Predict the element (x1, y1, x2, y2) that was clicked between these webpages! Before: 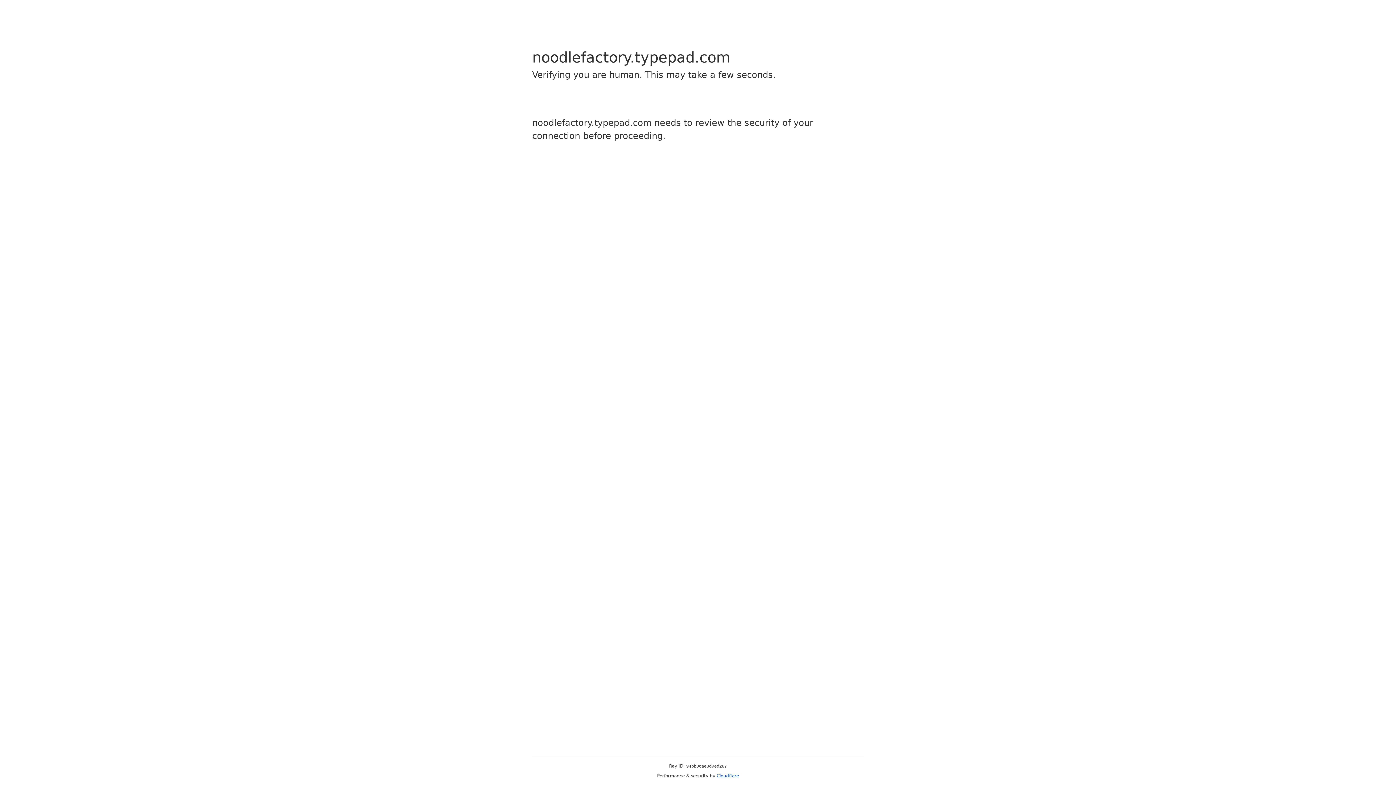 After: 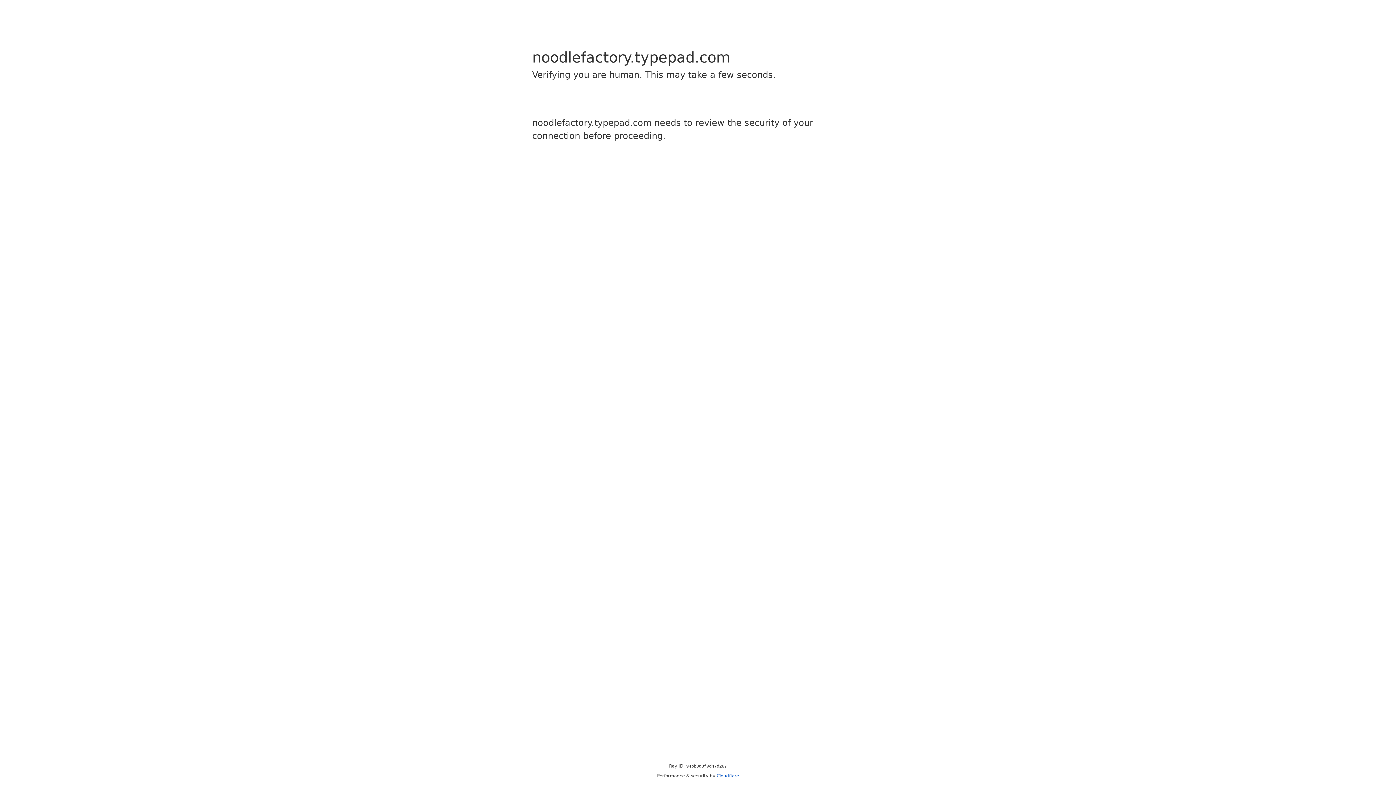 Action: bbox: (716, 773, 739, 778) label: Cloudflare